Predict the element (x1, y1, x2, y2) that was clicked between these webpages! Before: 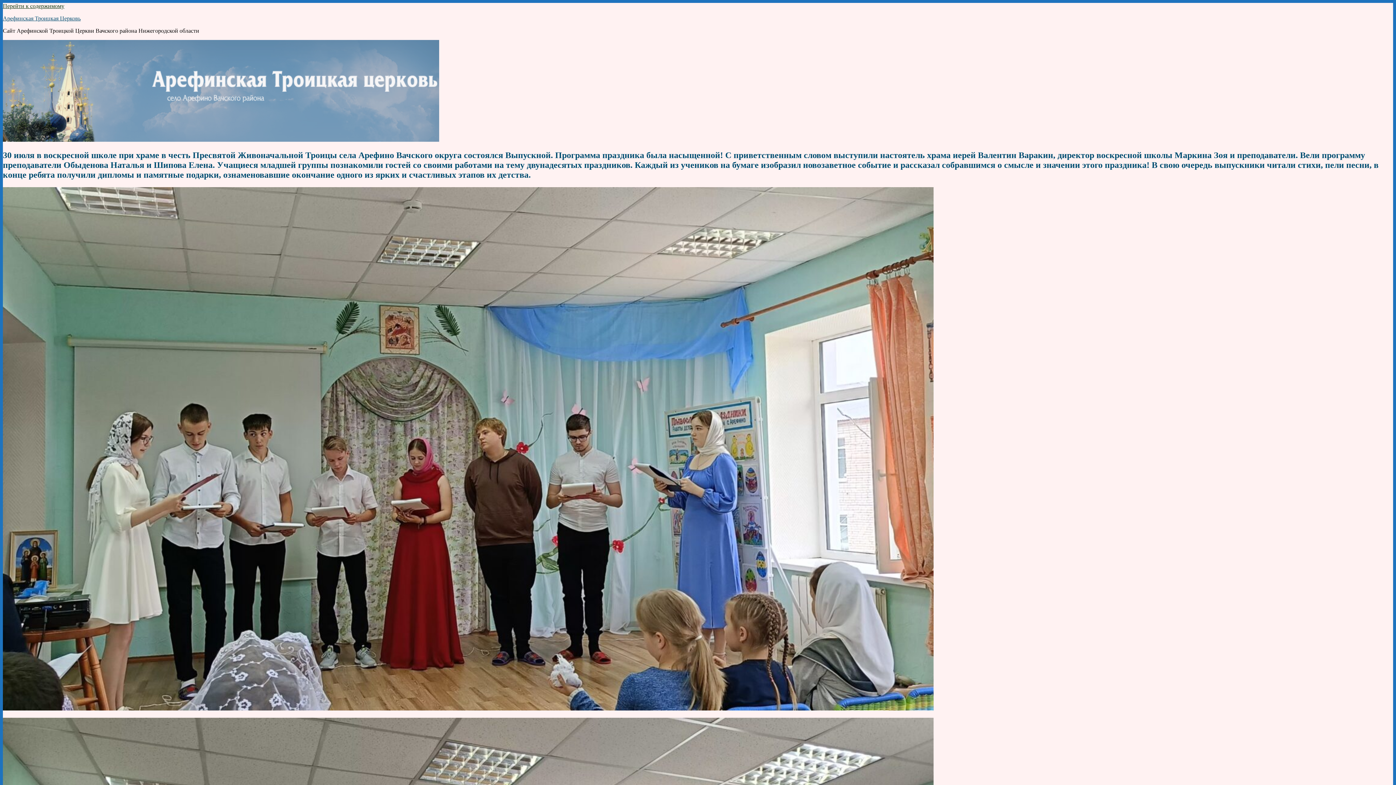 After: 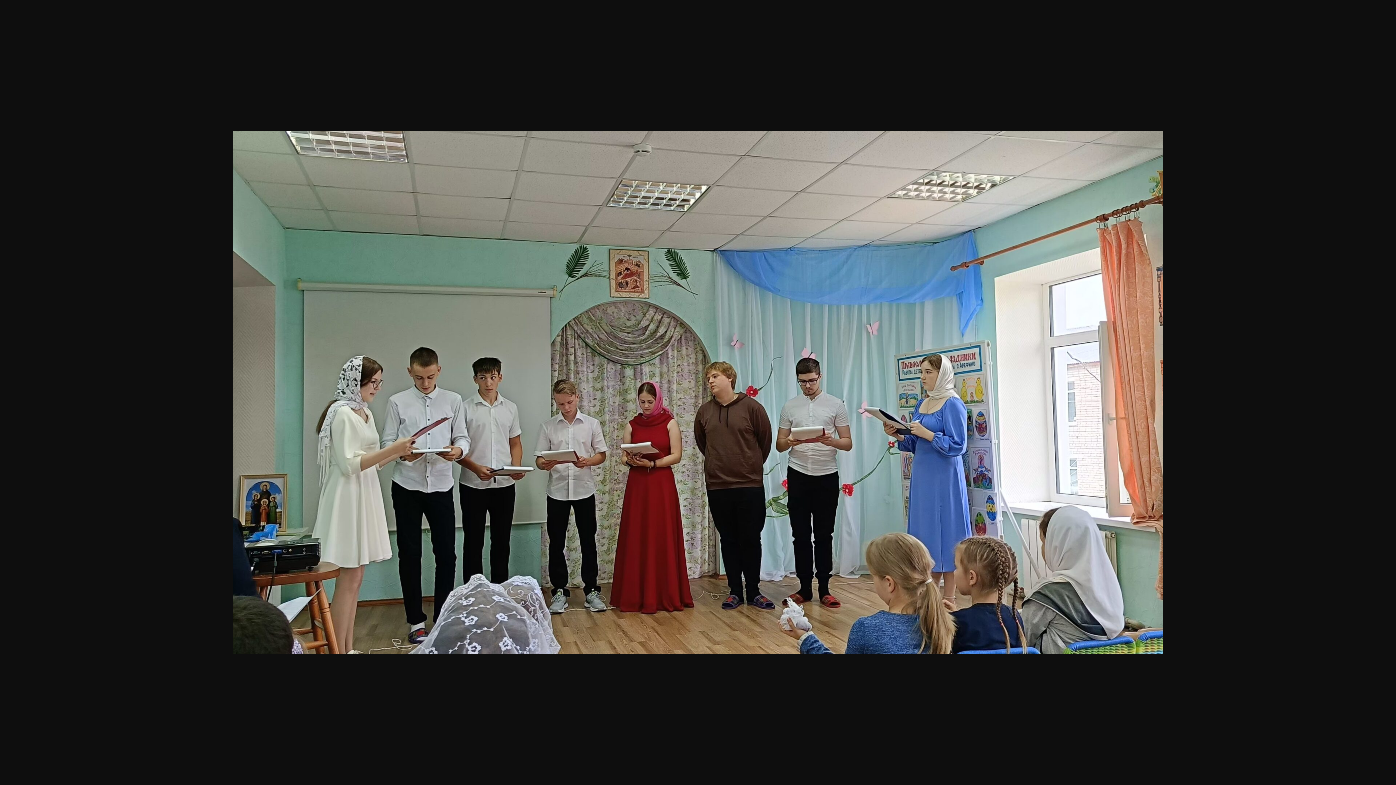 Action: bbox: (2, 705, 933, 711)